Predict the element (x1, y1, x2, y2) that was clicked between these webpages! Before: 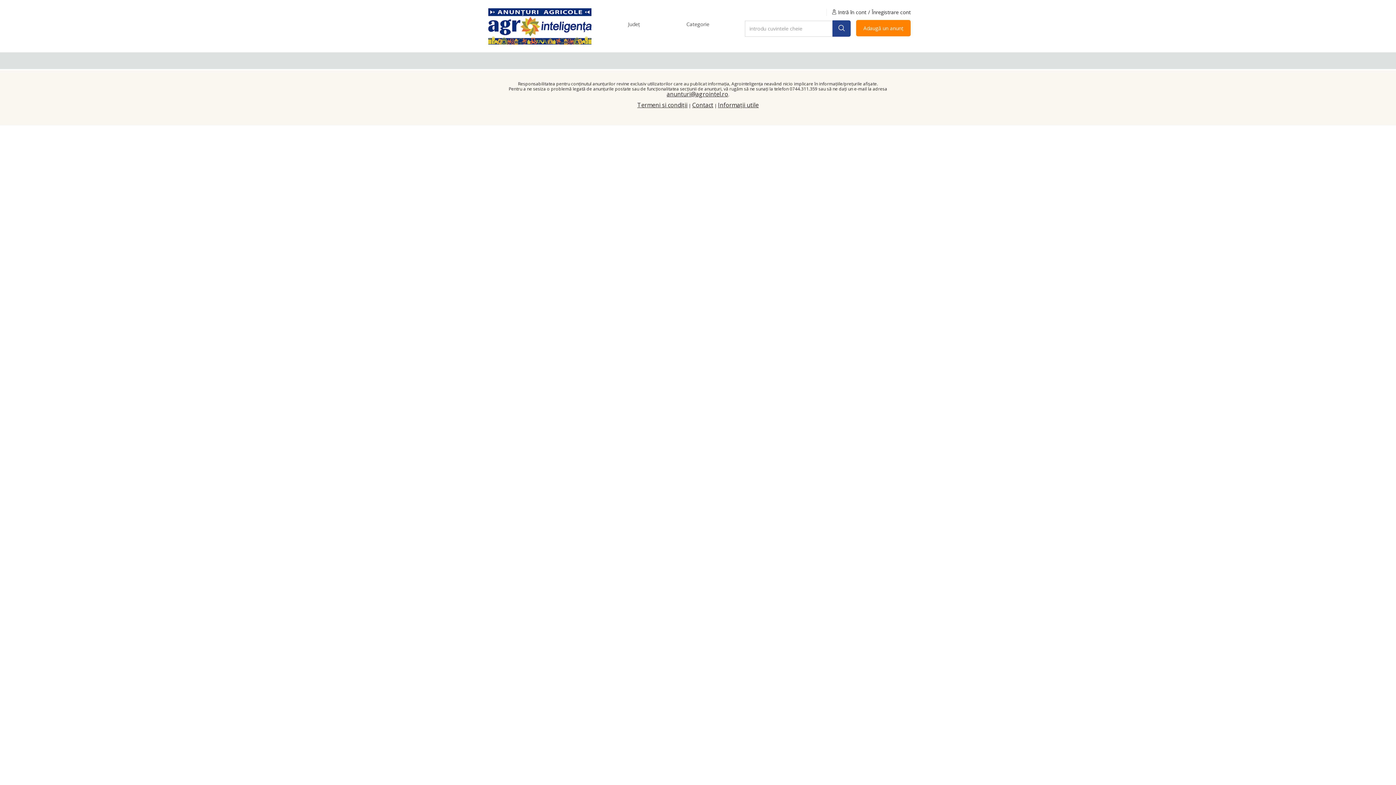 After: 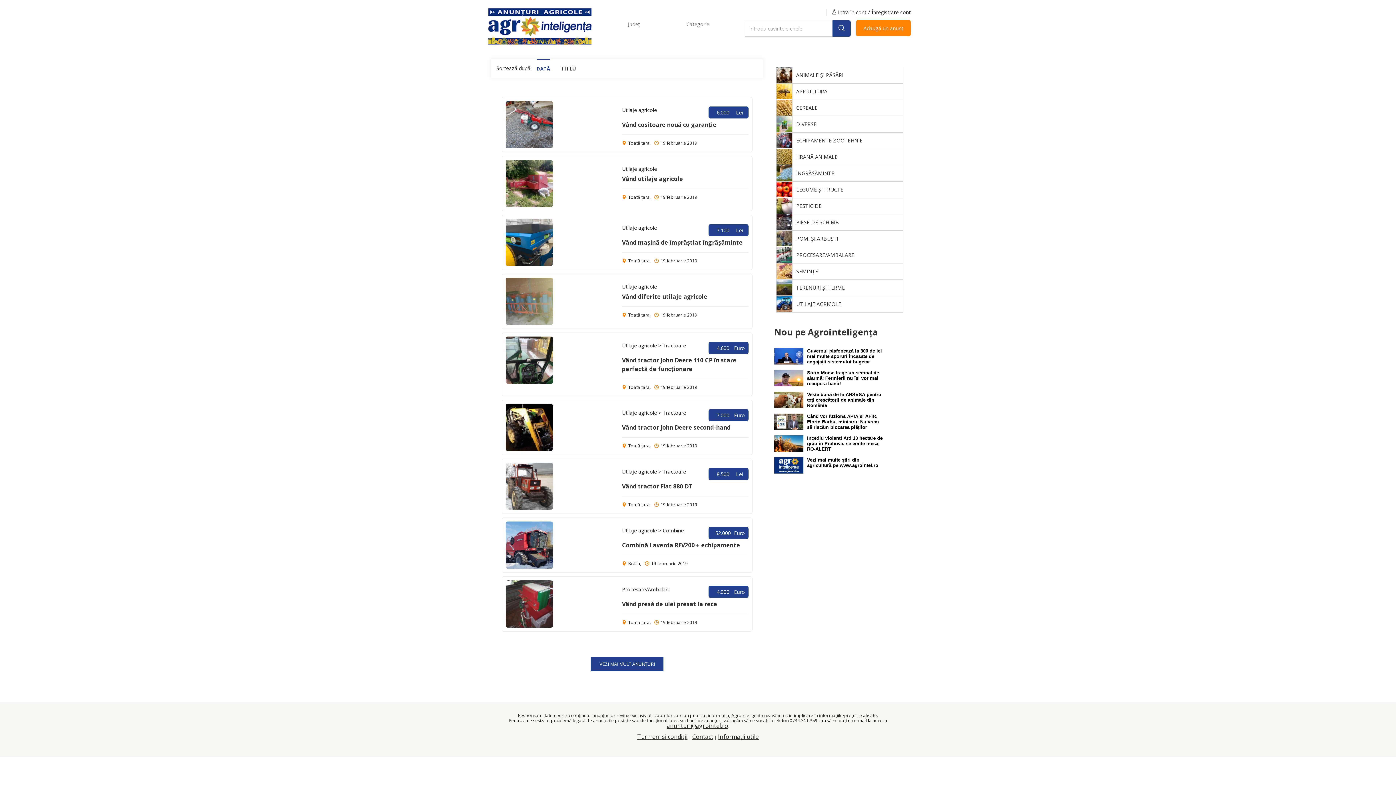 Action: bbox: (485, 22, 594, 29)